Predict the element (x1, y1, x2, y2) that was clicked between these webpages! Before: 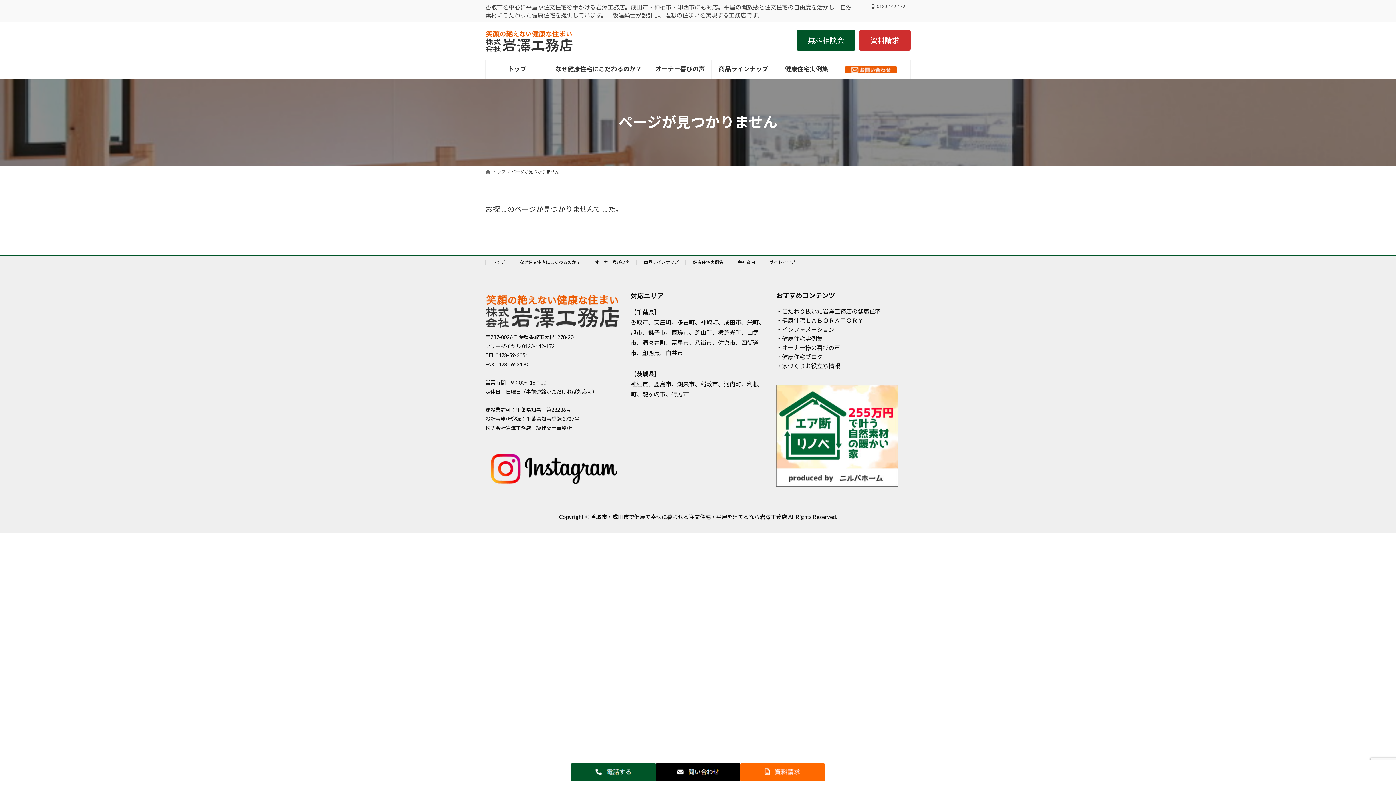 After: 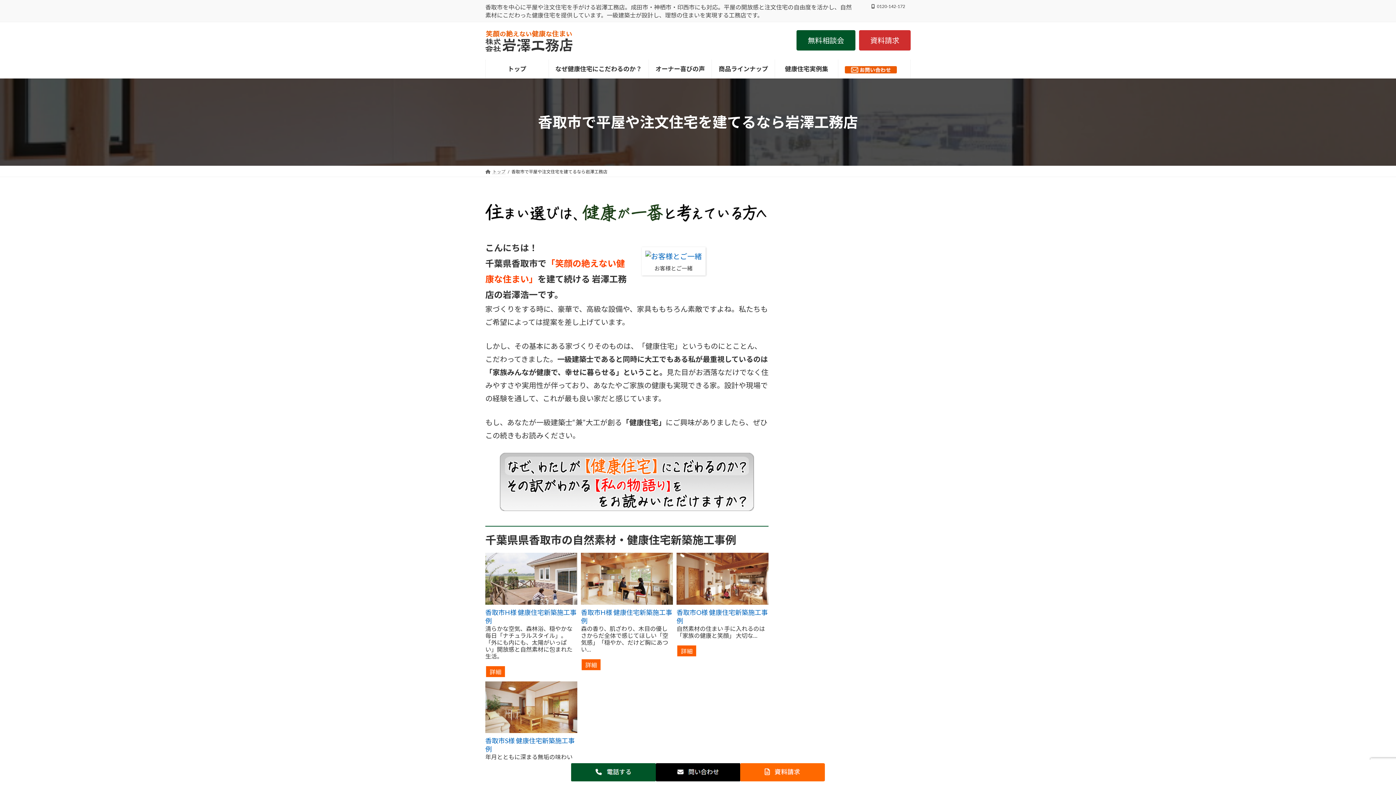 Action: bbox: (630, 318, 648, 325) label: 香取市